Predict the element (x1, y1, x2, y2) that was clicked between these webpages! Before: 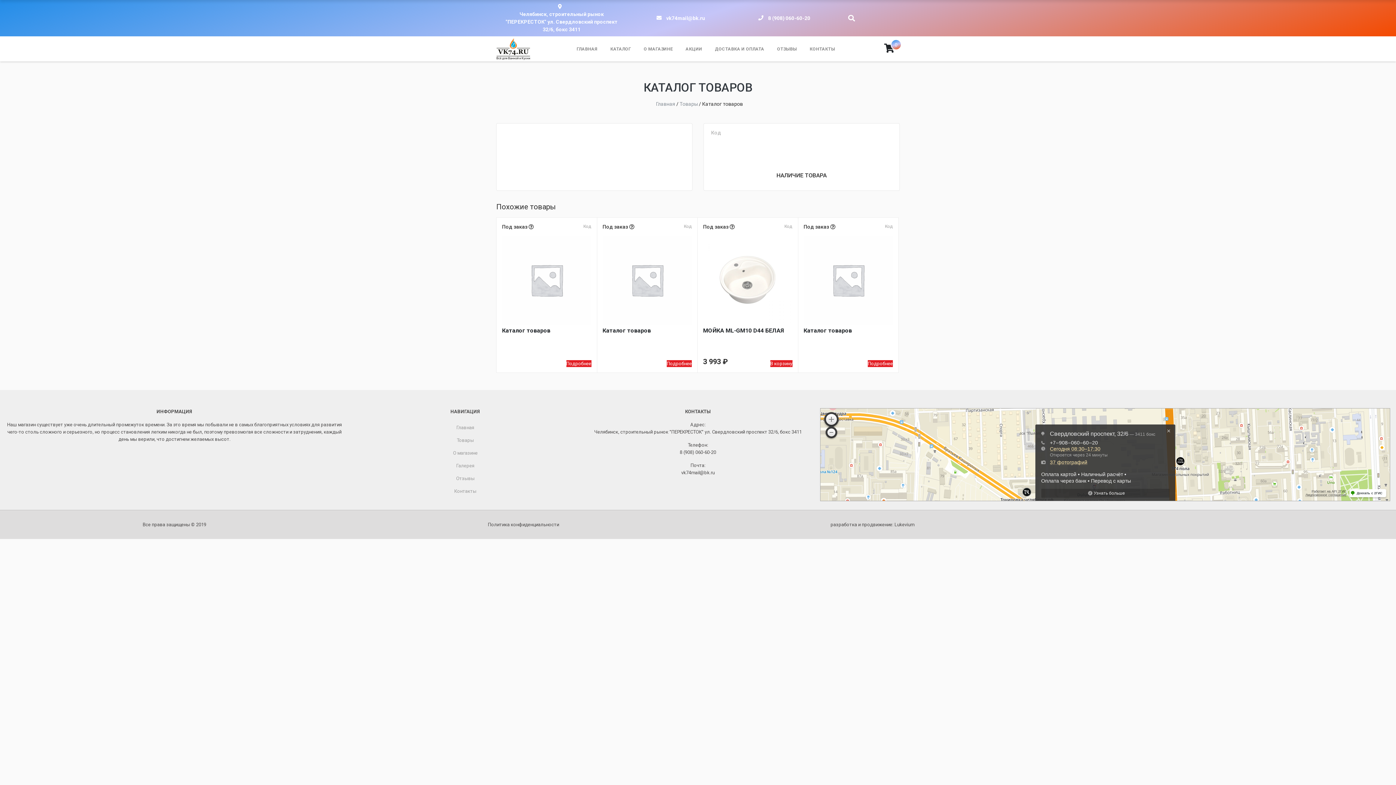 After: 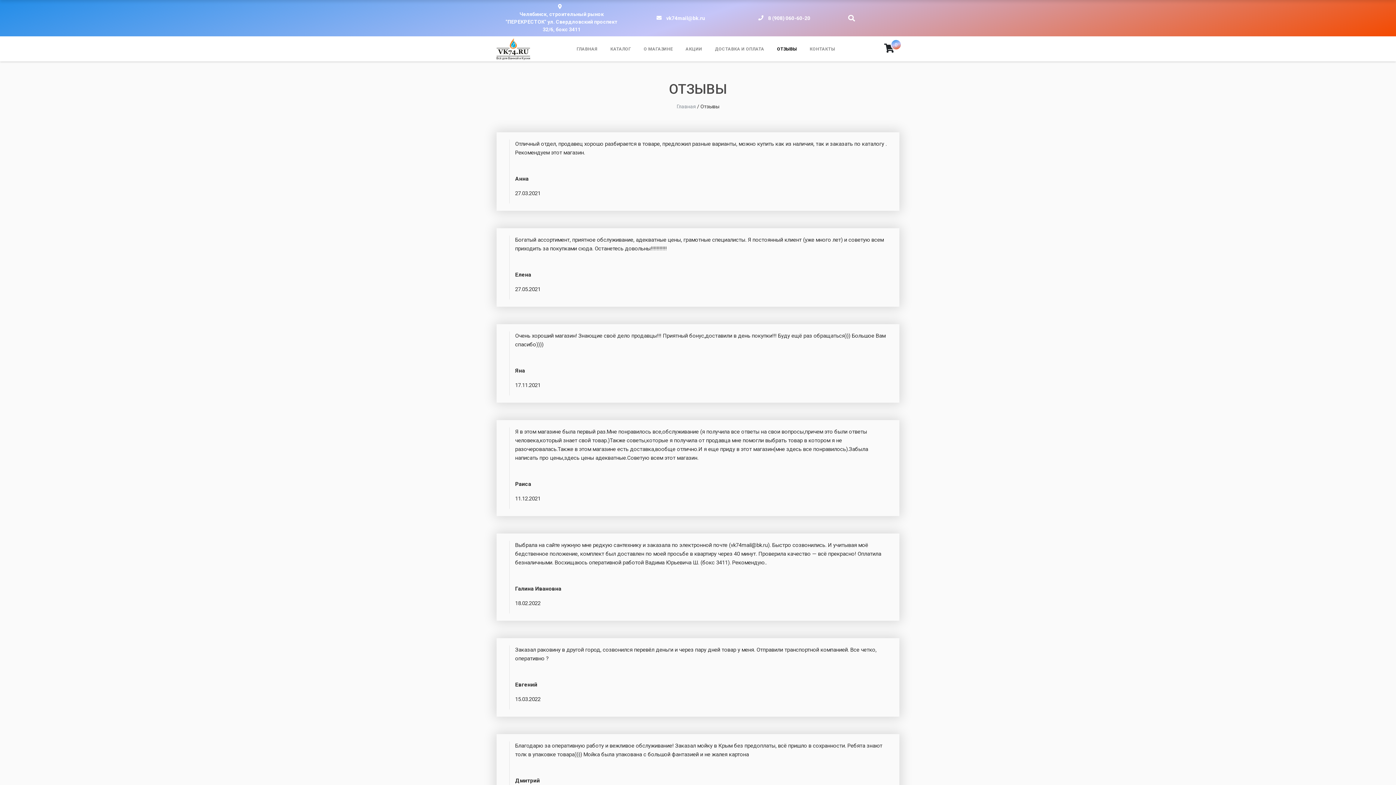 Action: label: Отзывы bbox: (354, 472, 576, 485)